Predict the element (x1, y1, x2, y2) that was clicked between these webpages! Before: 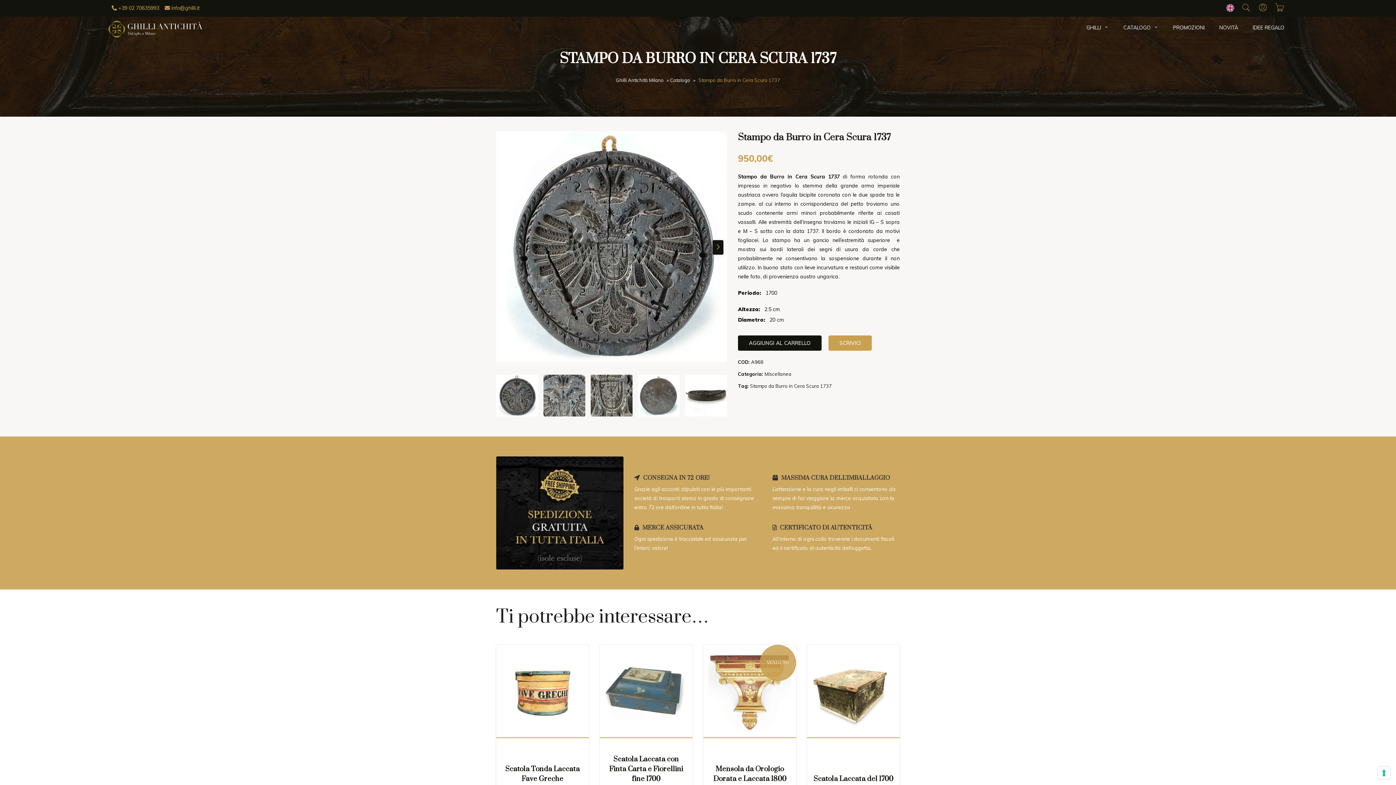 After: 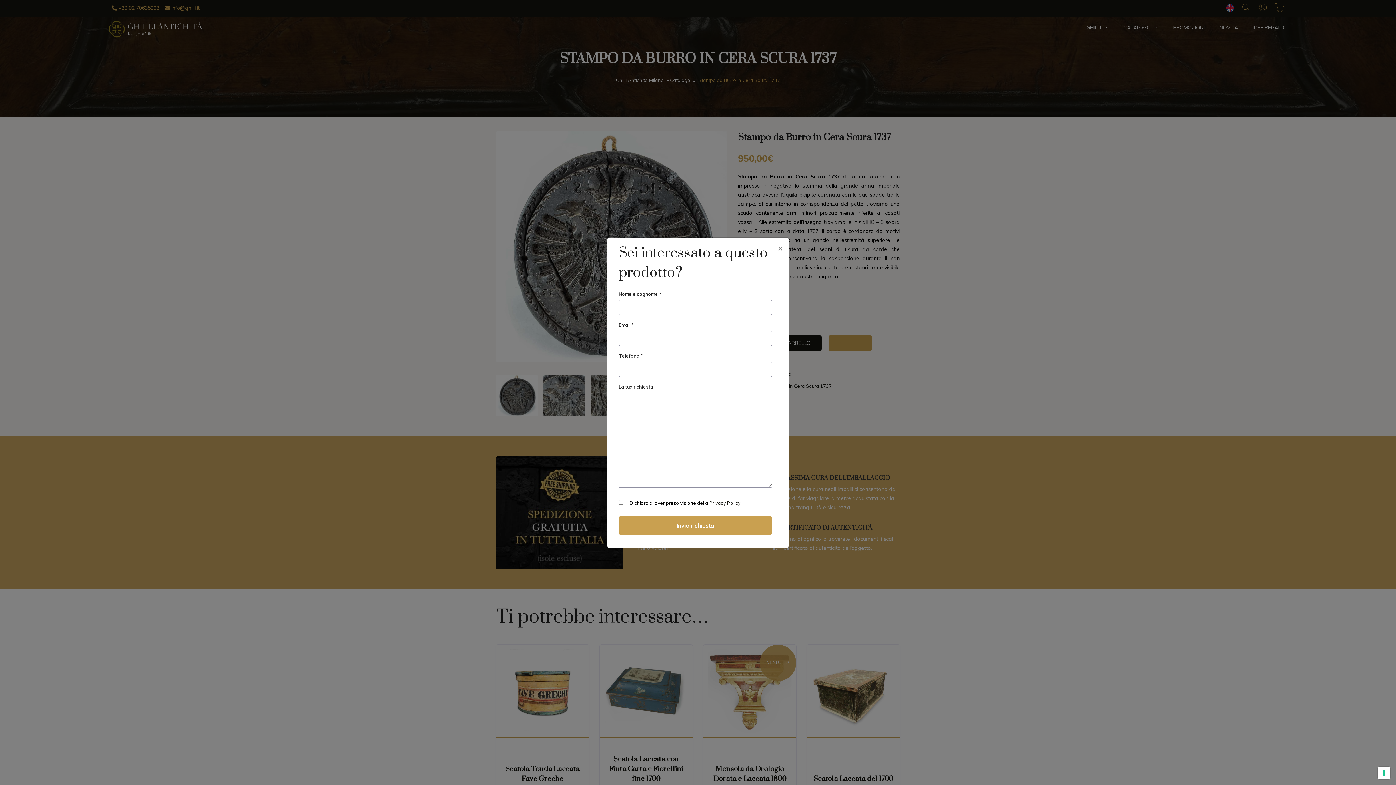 Action: label: SCRIVICI bbox: (828, 335, 872, 350)